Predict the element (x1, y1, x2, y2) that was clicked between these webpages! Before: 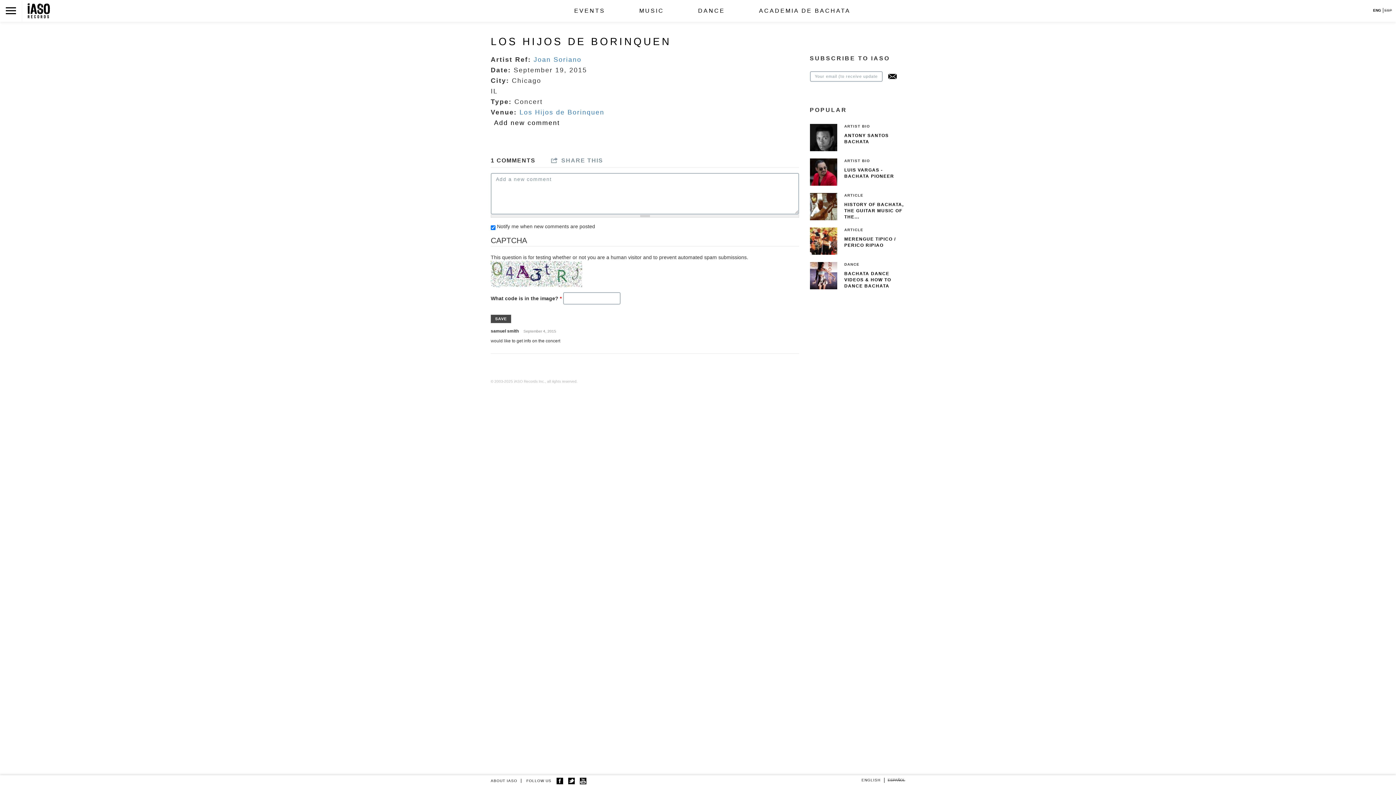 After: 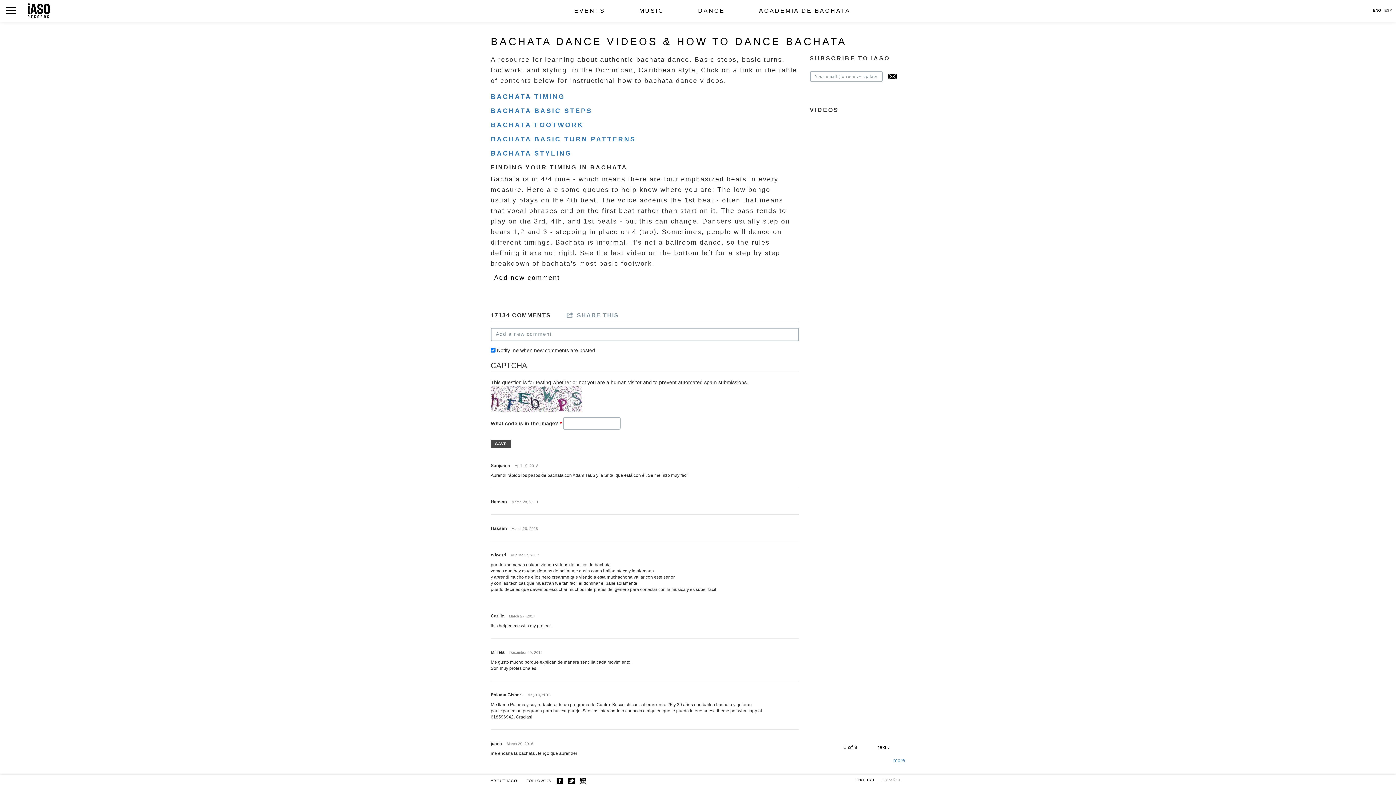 Action: bbox: (844, 271, 891, 288) label: BACHATA DANCE VIDEOS & HOW TO DANCE BACHATA